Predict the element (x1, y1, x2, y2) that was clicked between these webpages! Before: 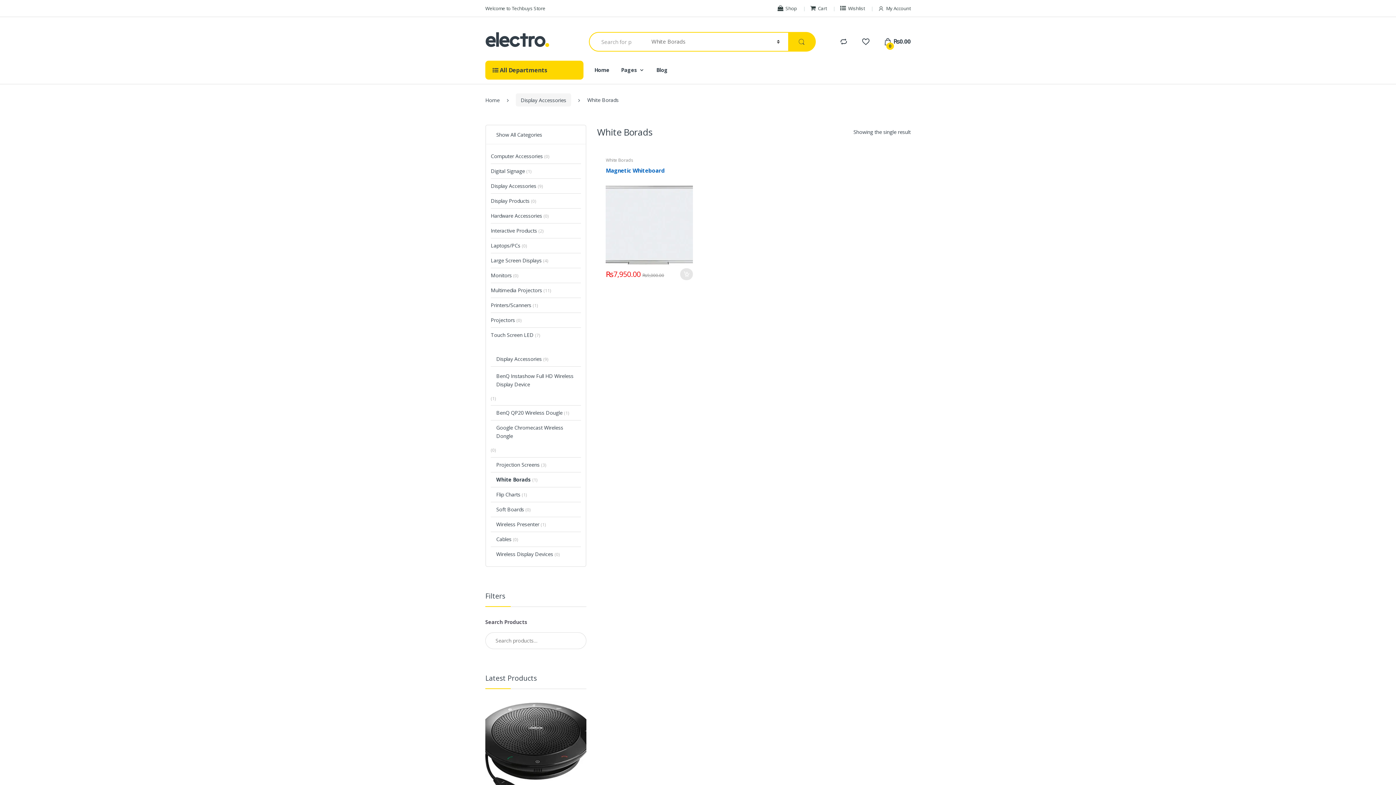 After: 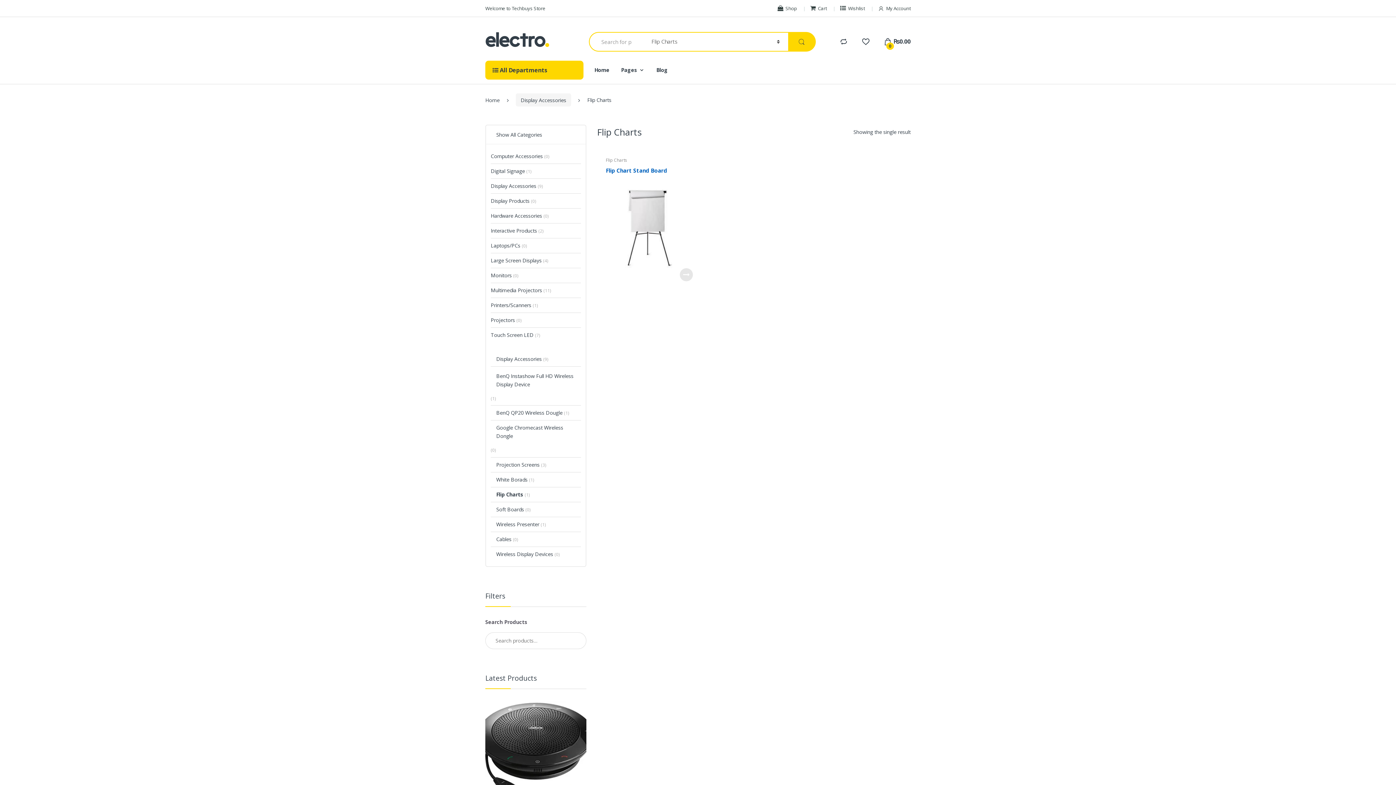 Action: bbox: (490, 487, 520, 502) label: Flip Charts